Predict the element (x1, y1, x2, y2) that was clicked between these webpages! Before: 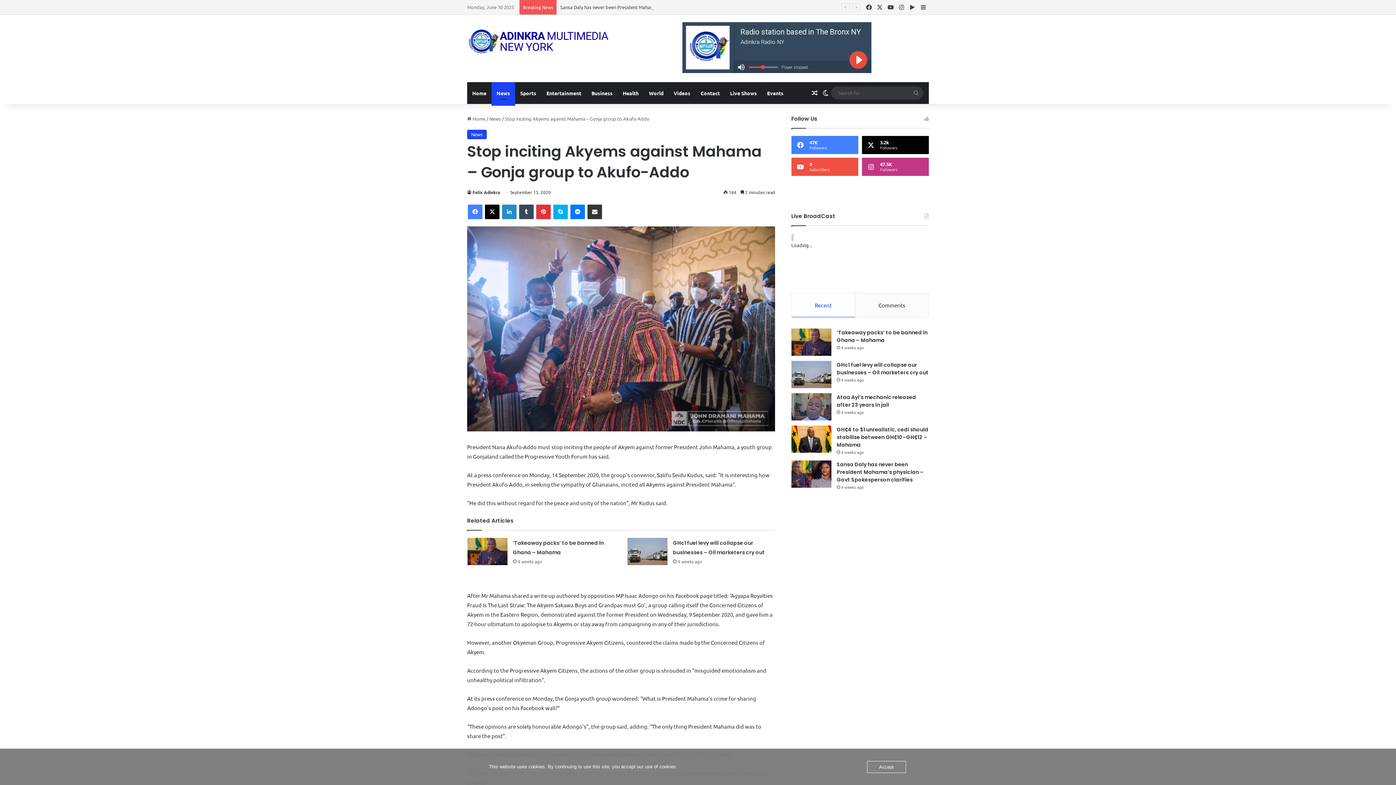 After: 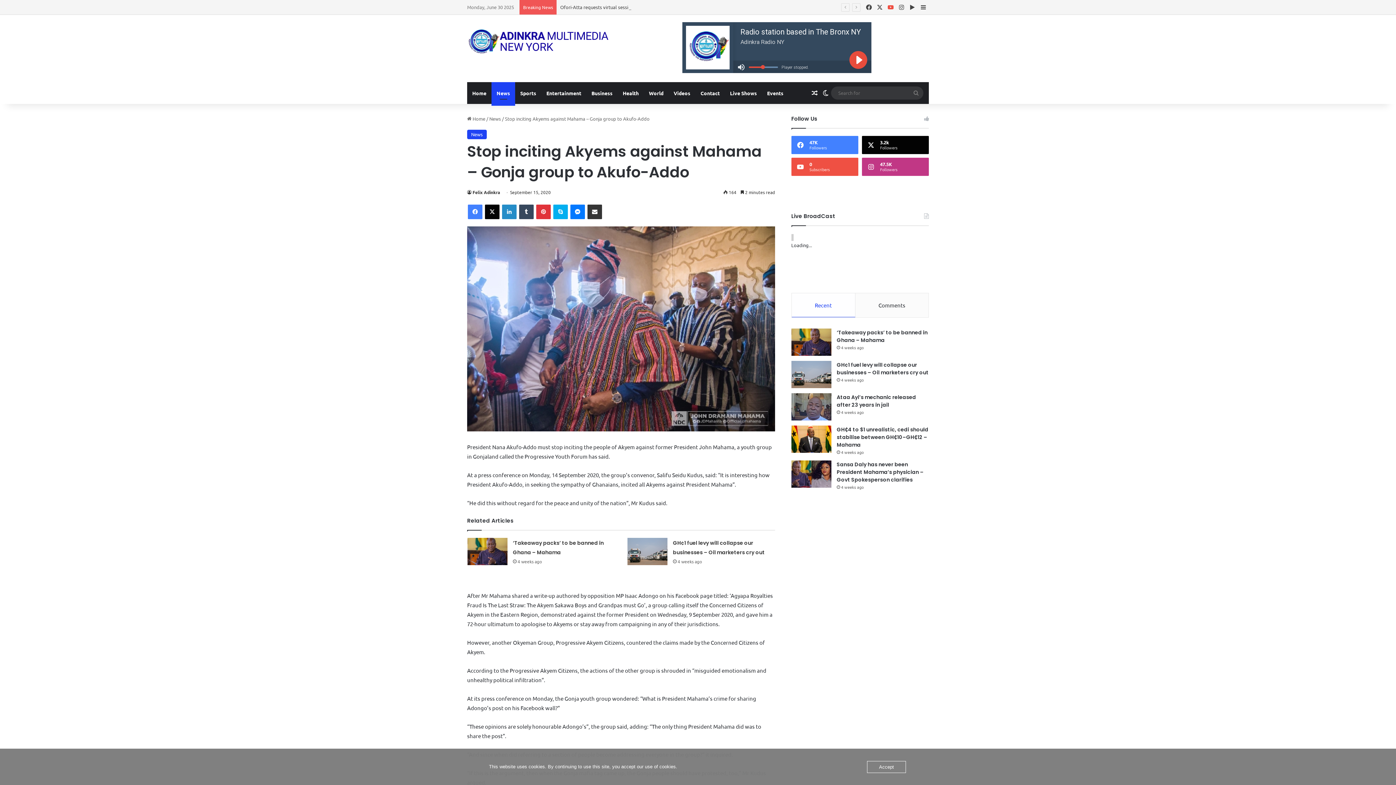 Action: bbox: (885, 0, 896, 14) label: YouTube